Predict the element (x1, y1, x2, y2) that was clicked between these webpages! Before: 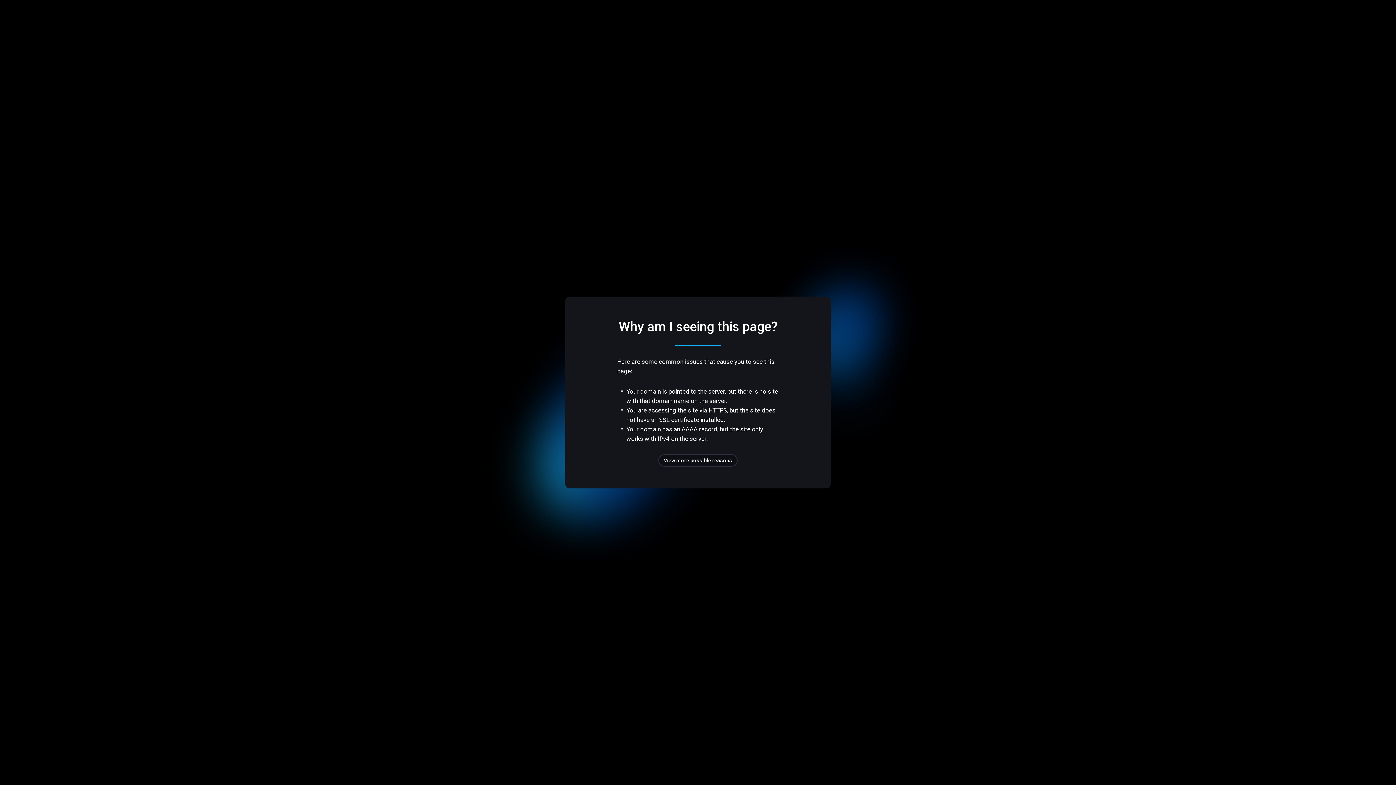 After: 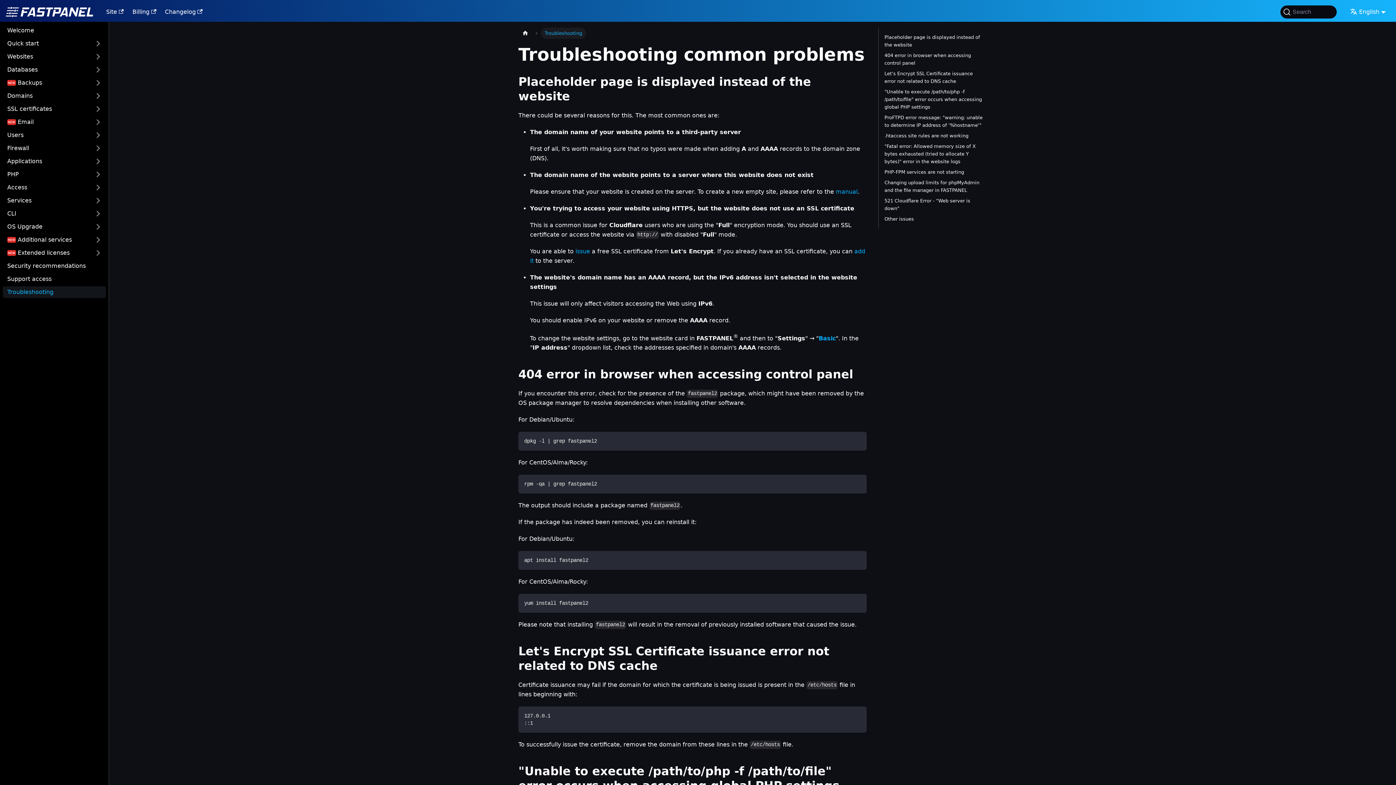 Action: bbox: (658, 454, 737, 466) label: View more possible reasons